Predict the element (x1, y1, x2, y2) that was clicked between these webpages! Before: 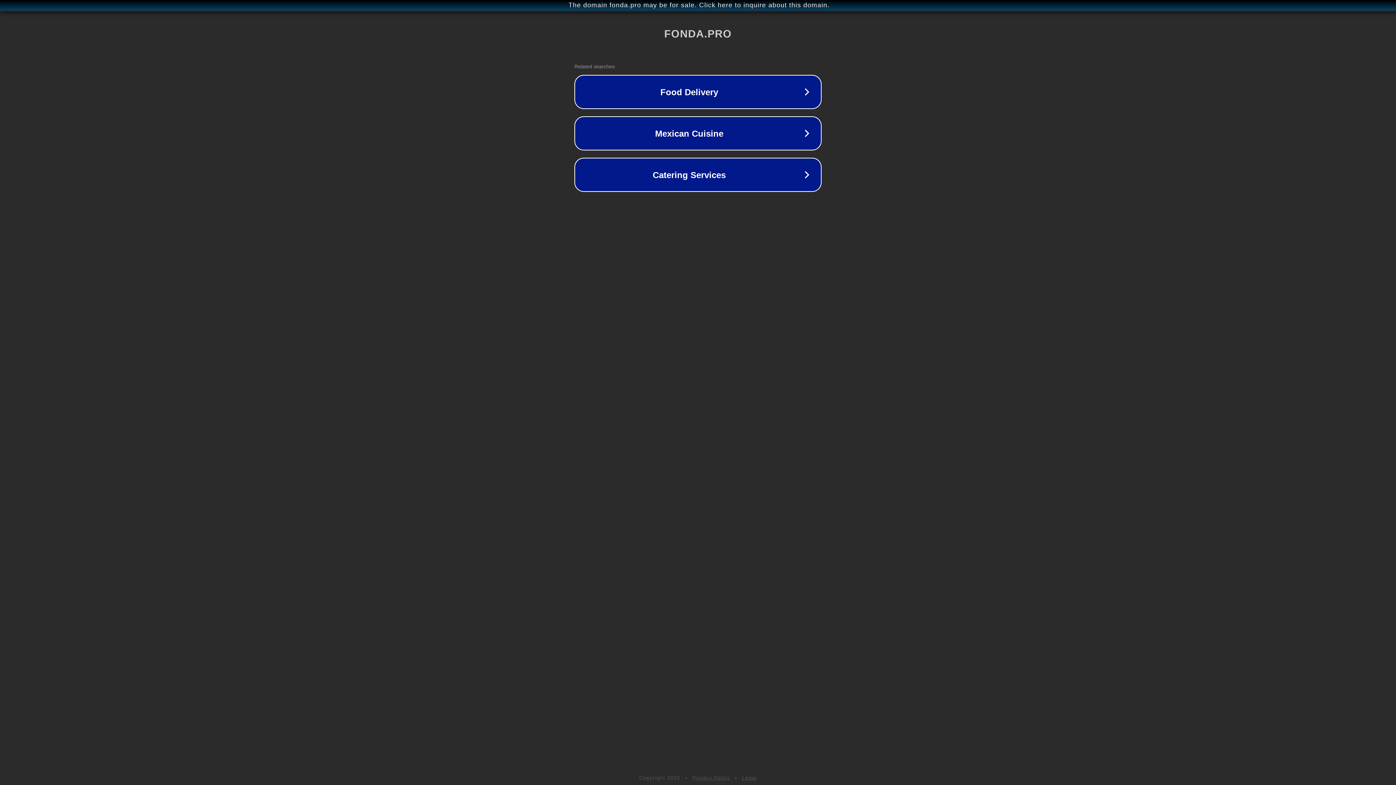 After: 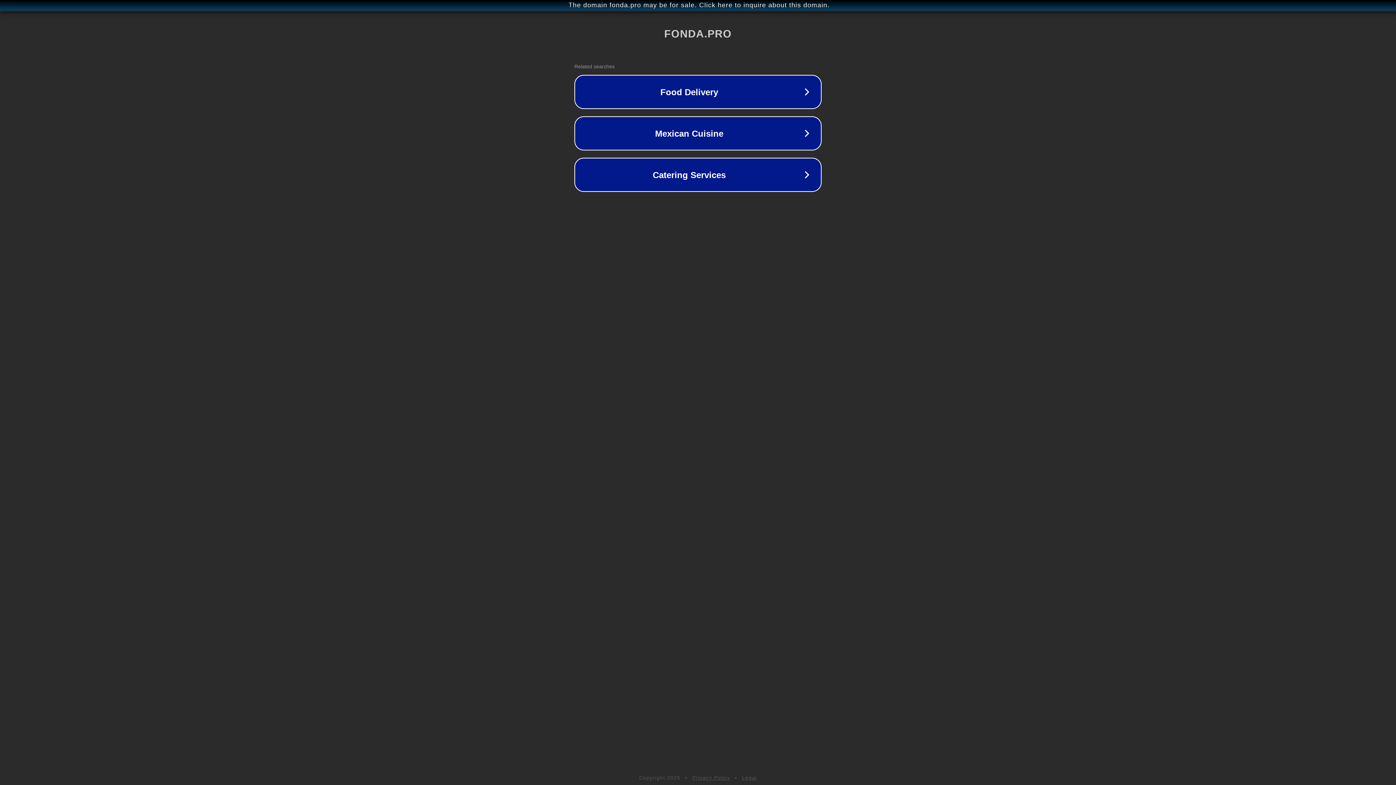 Action: label: Legal bbox: (742, 775, 757, 781)